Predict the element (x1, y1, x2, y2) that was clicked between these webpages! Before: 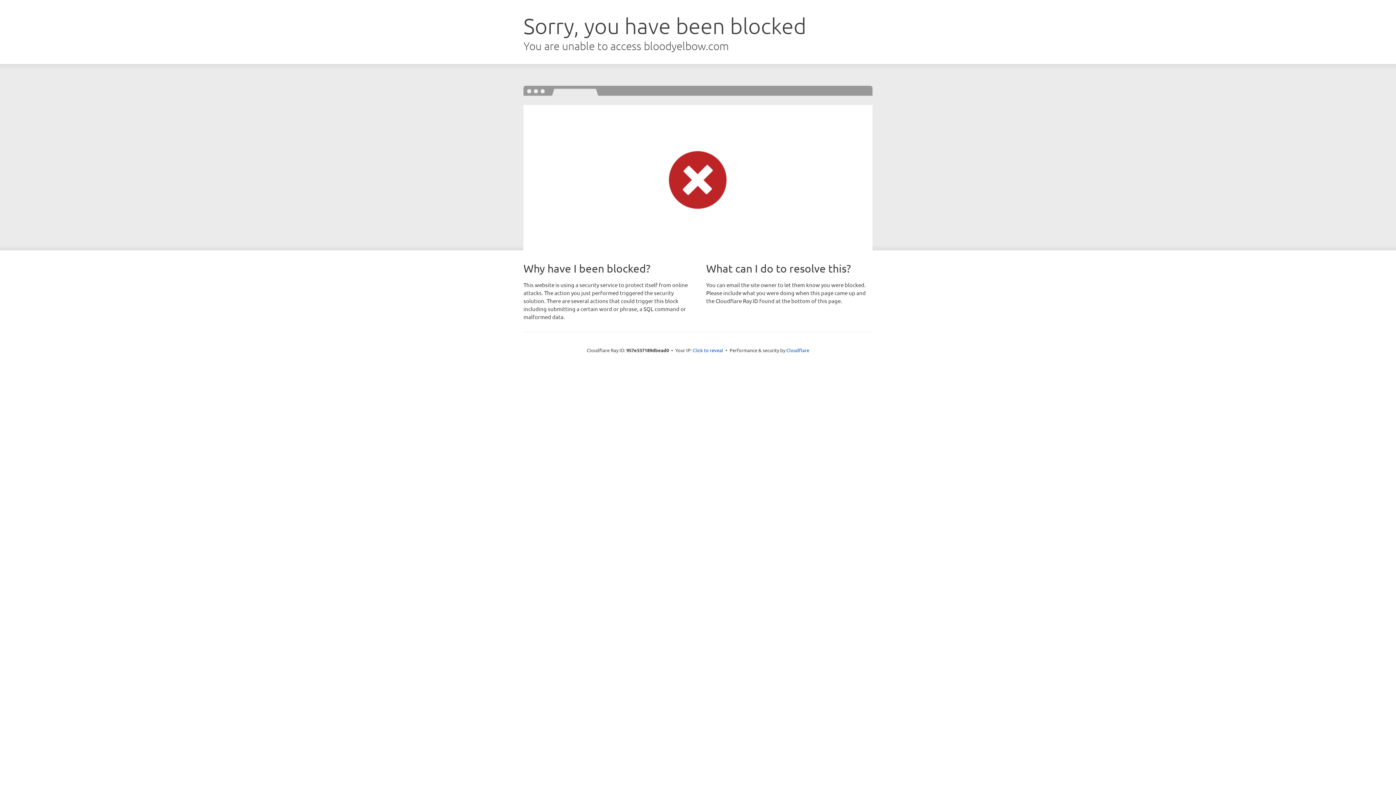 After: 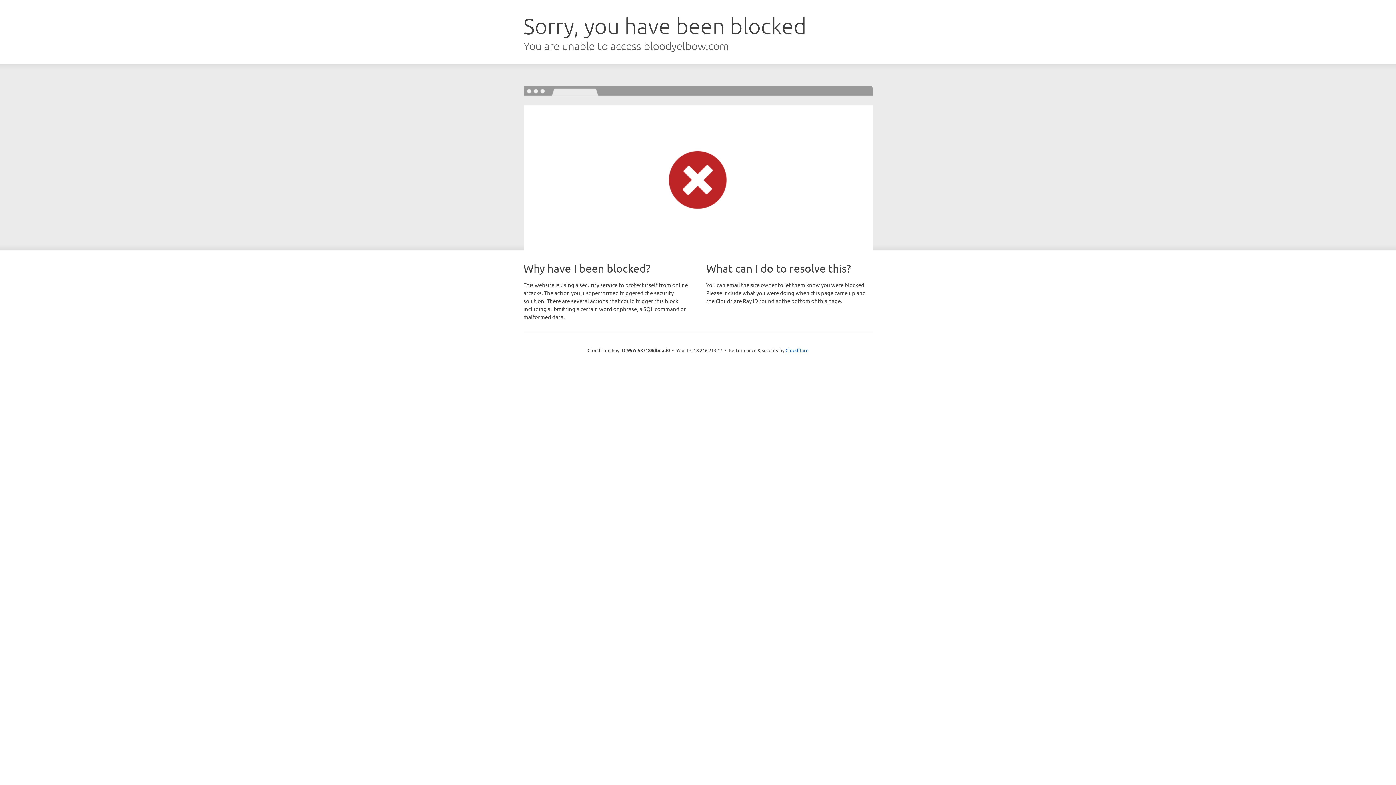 Action: bbox: (692, 346, 723, 353) label: Click to reveal